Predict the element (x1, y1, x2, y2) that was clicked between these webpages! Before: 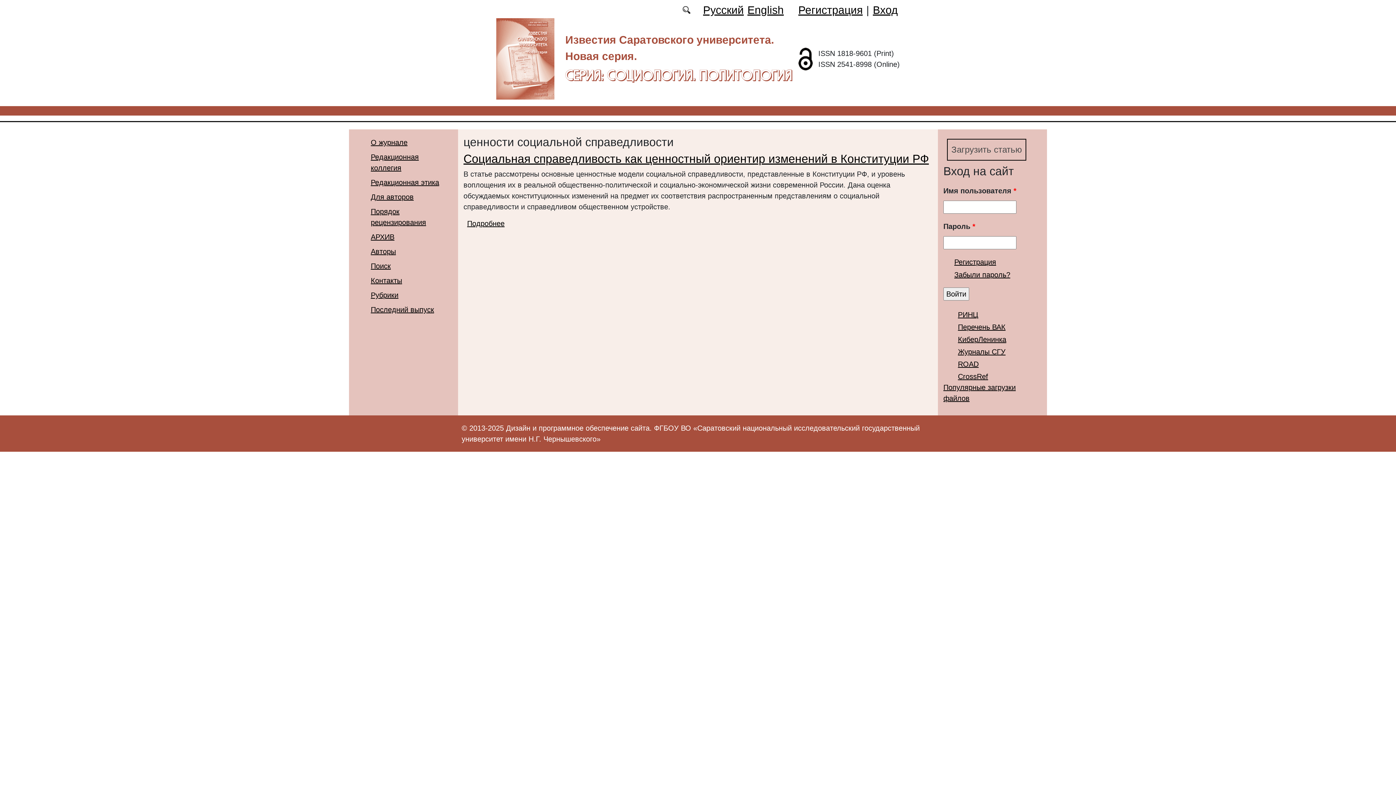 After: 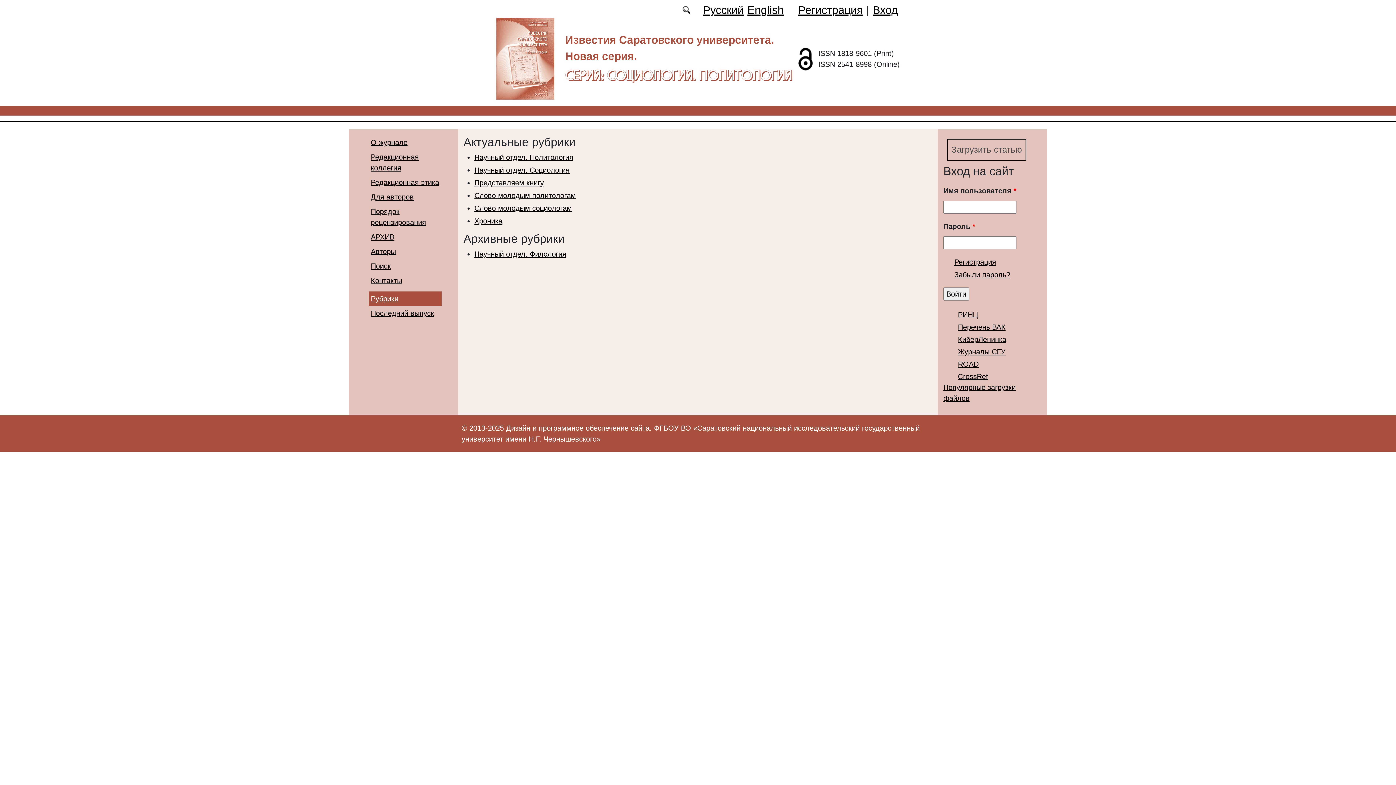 Action: bbox: (370, 291, 398, 299) label: Рубрики